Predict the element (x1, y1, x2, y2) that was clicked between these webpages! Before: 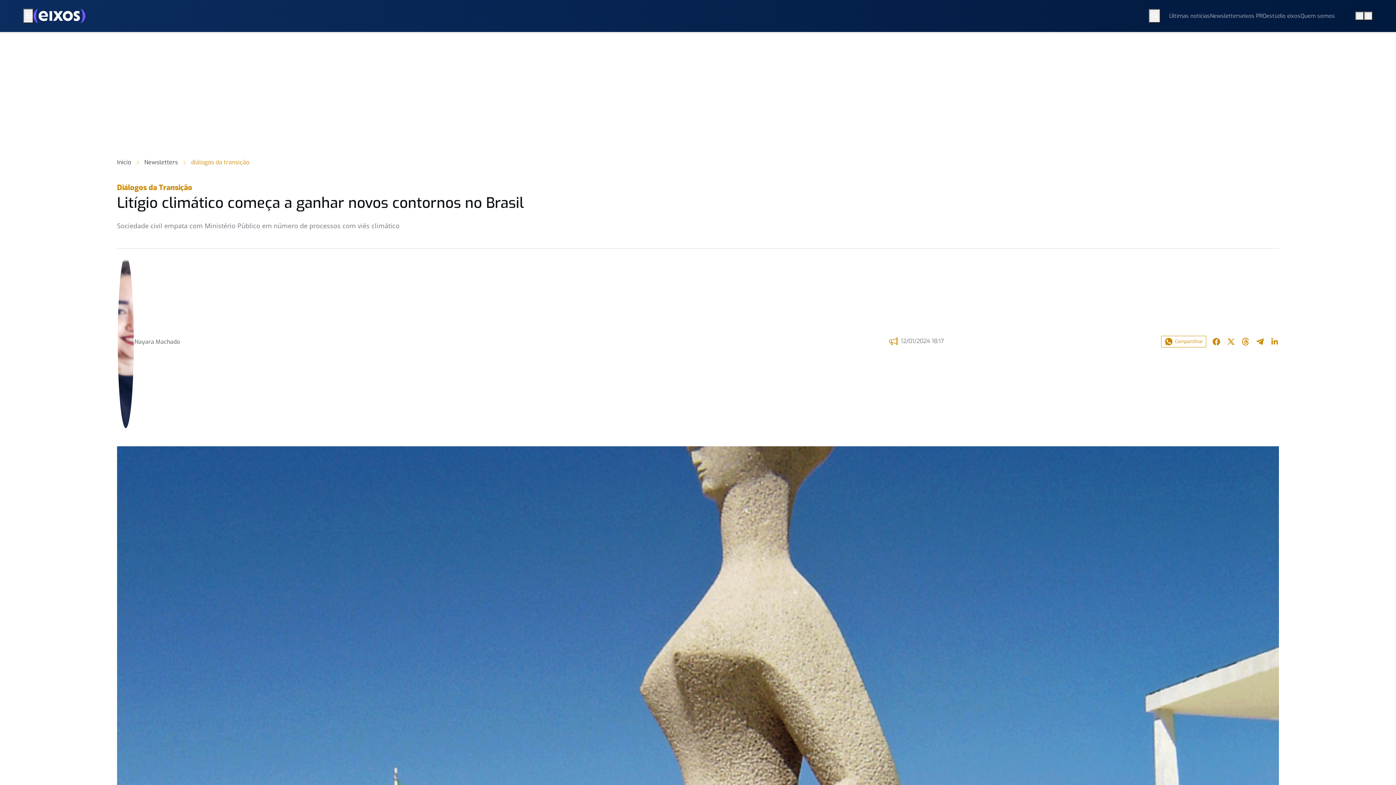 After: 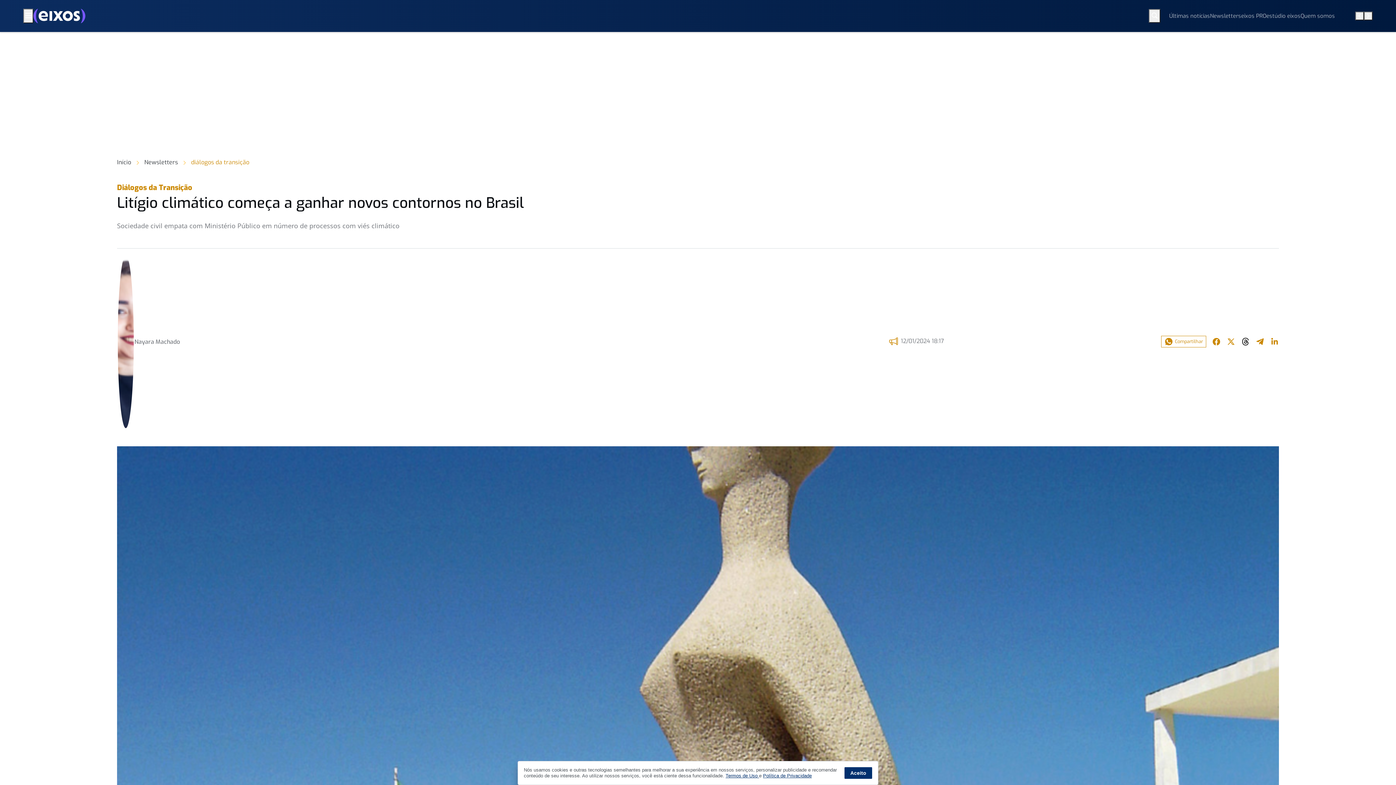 Action: bbox: (1238, 336, 1253, 347)